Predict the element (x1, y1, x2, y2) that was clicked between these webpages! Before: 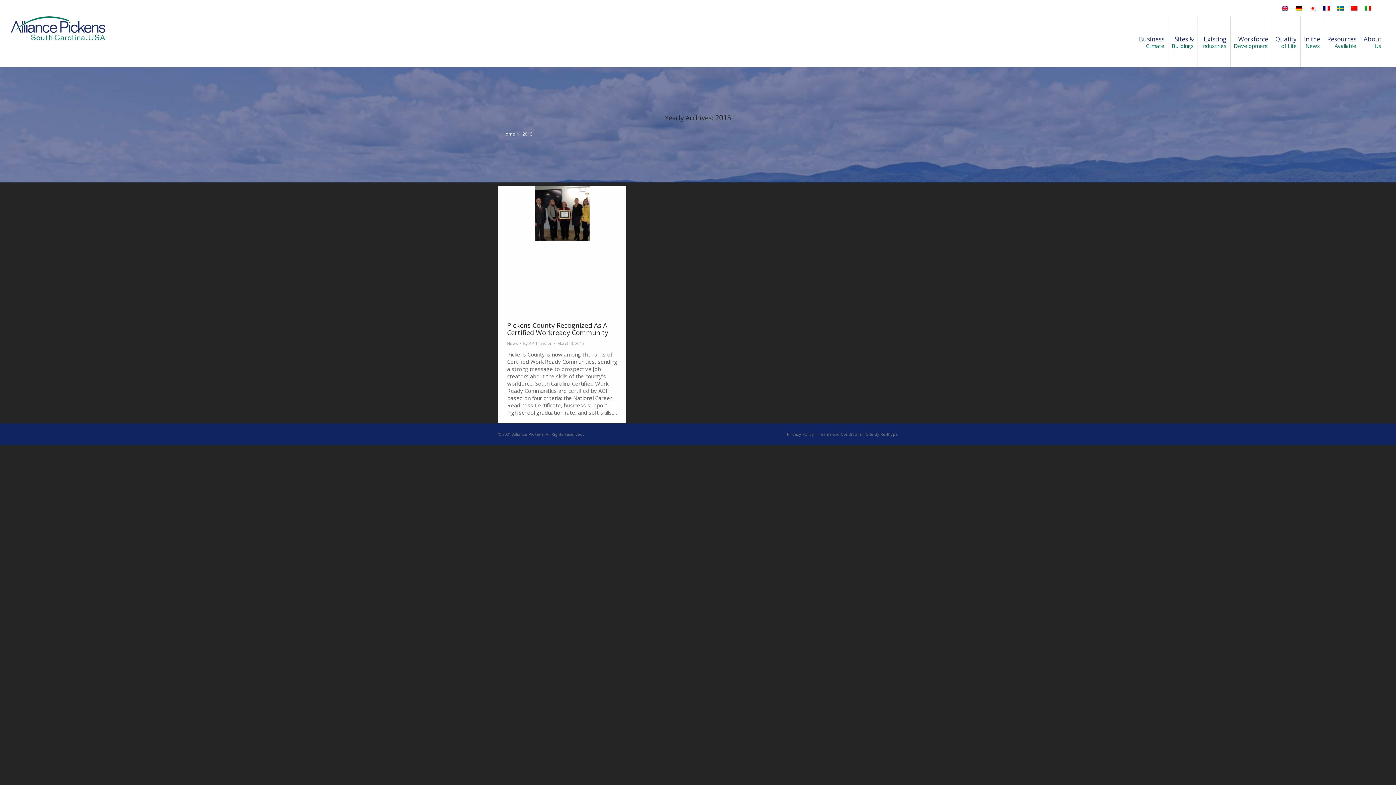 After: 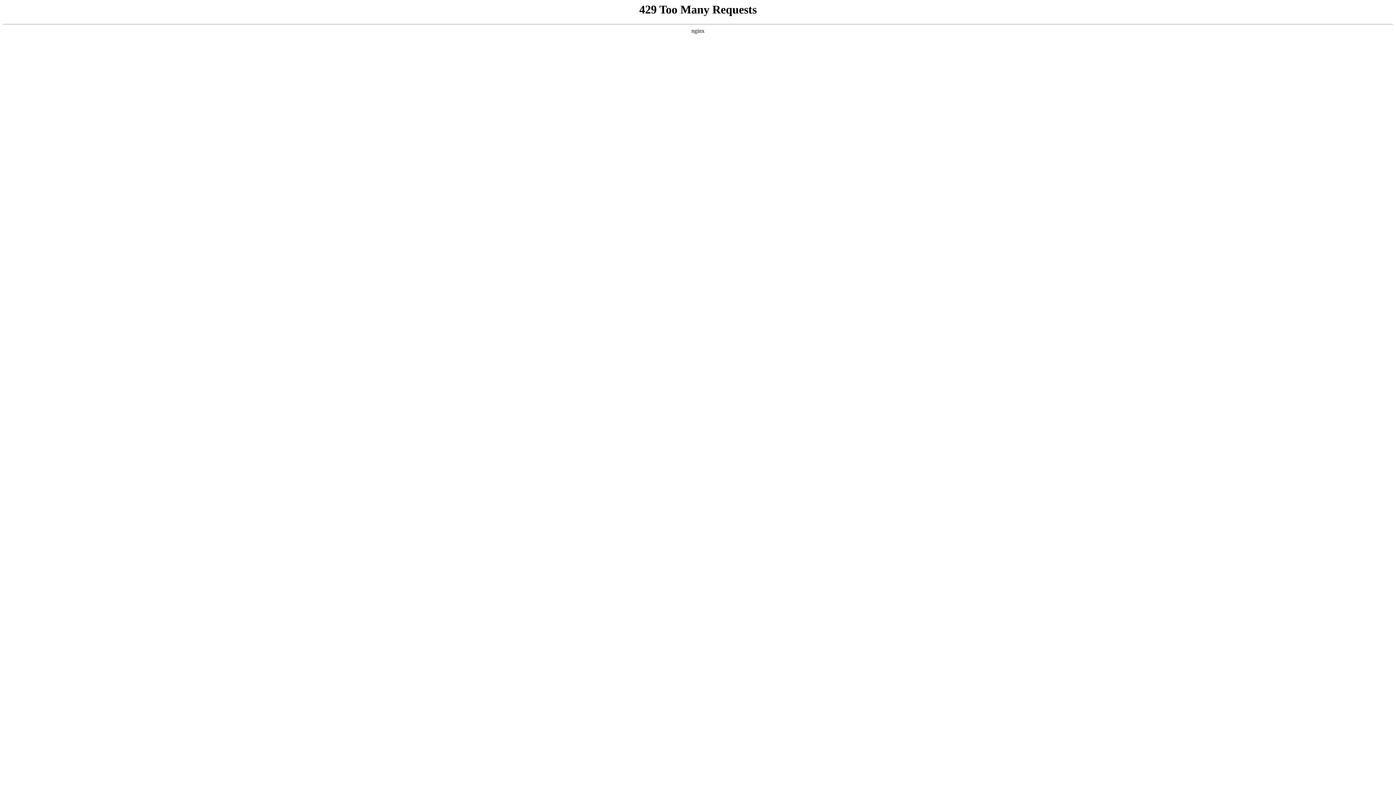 Action: bbox: (1300, 16, 1324, 67) label: In the
News